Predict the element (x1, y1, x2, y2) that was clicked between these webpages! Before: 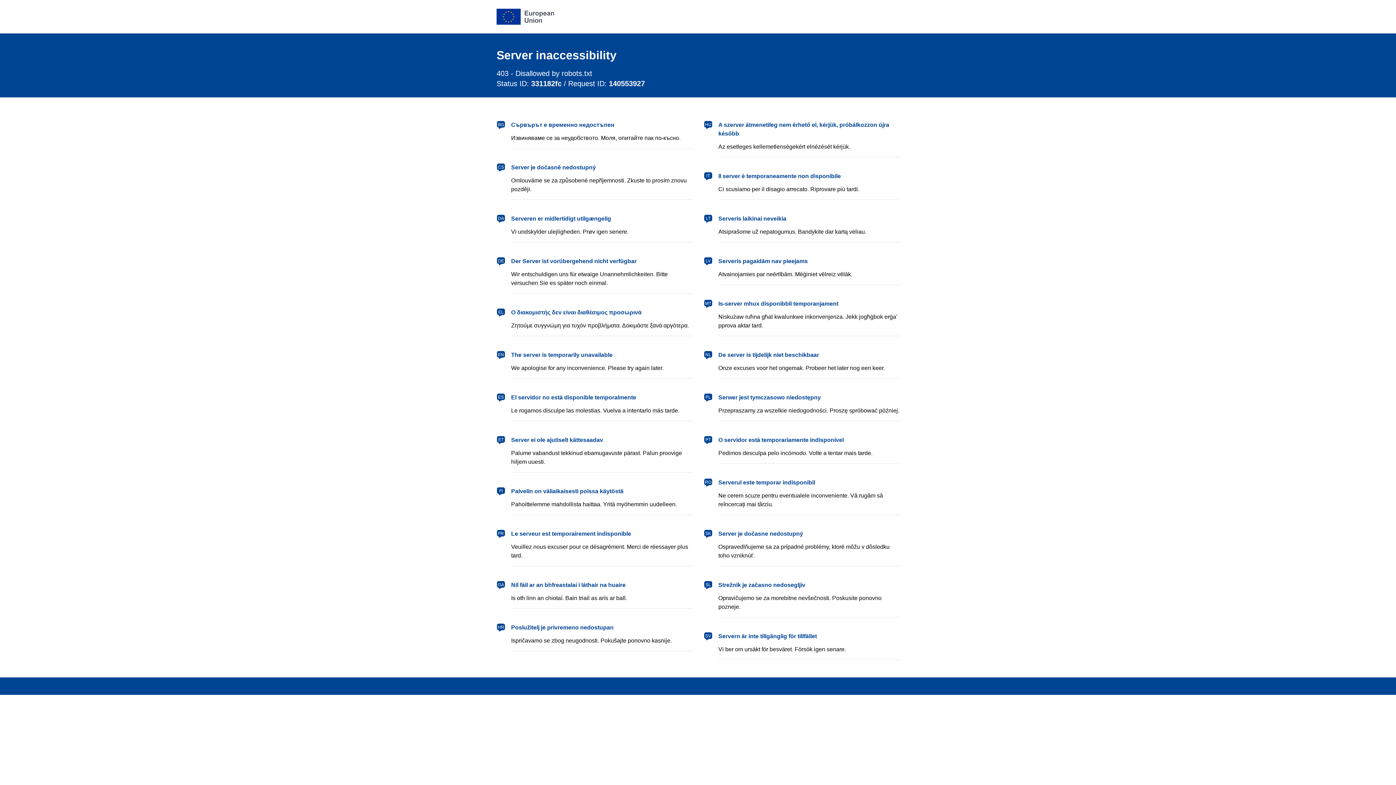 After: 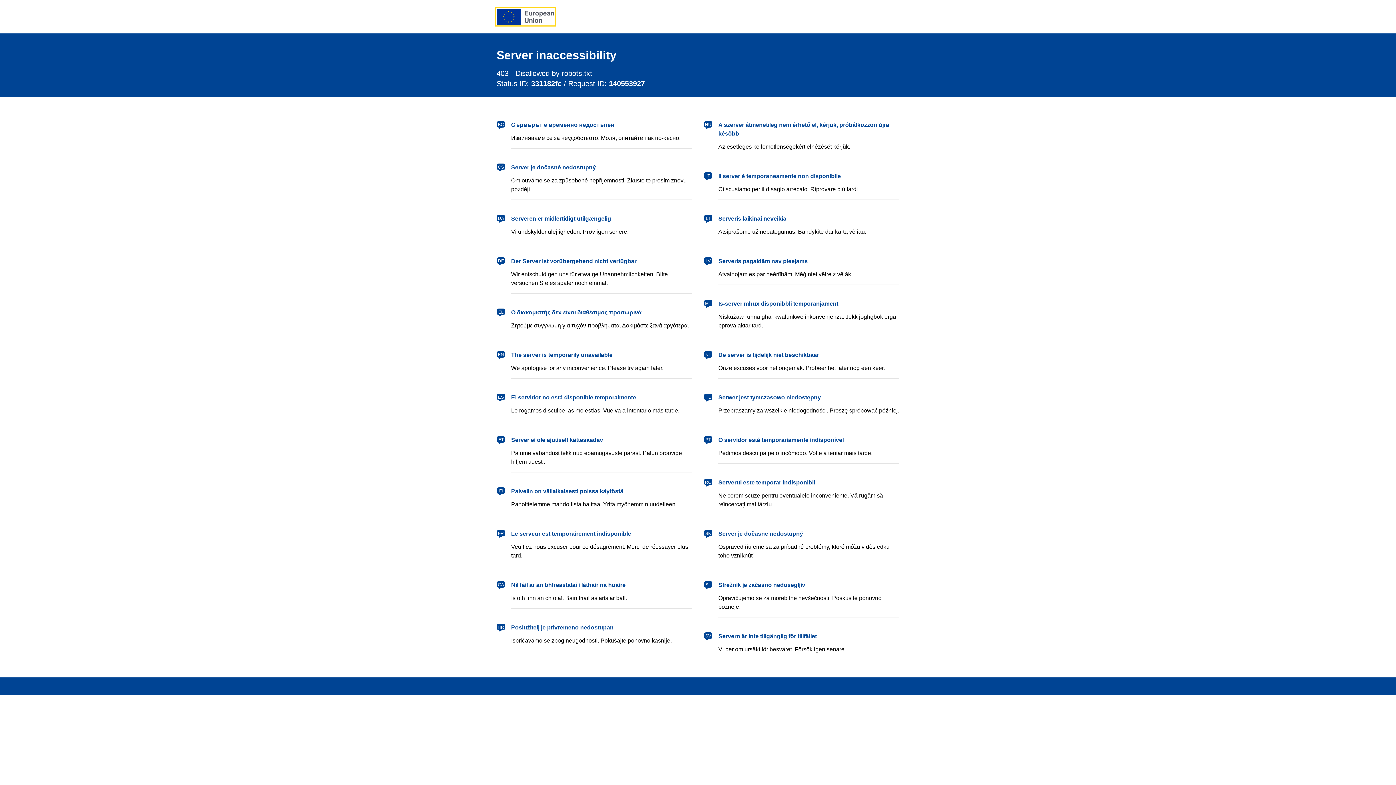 Action: label: European Union bbox: (496, 8, 554, 24)